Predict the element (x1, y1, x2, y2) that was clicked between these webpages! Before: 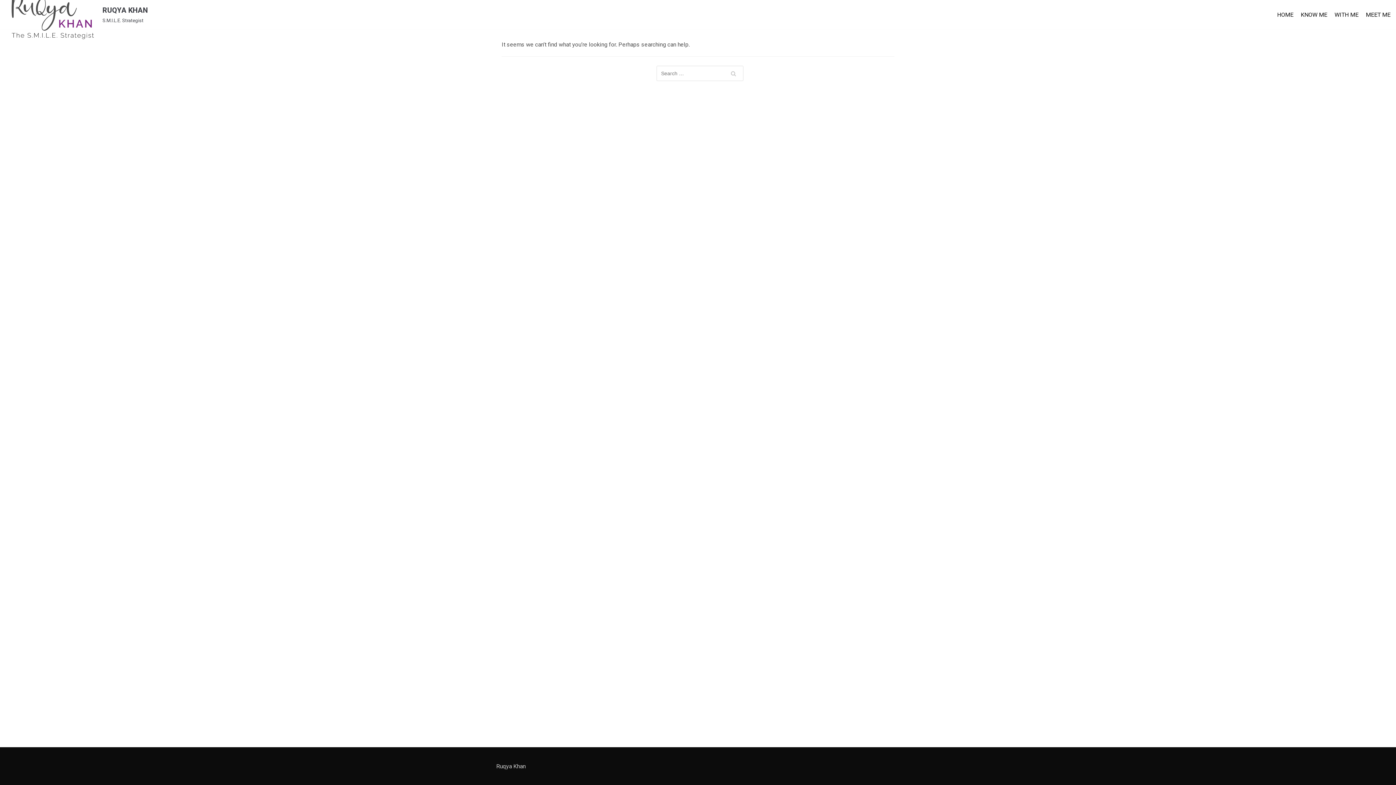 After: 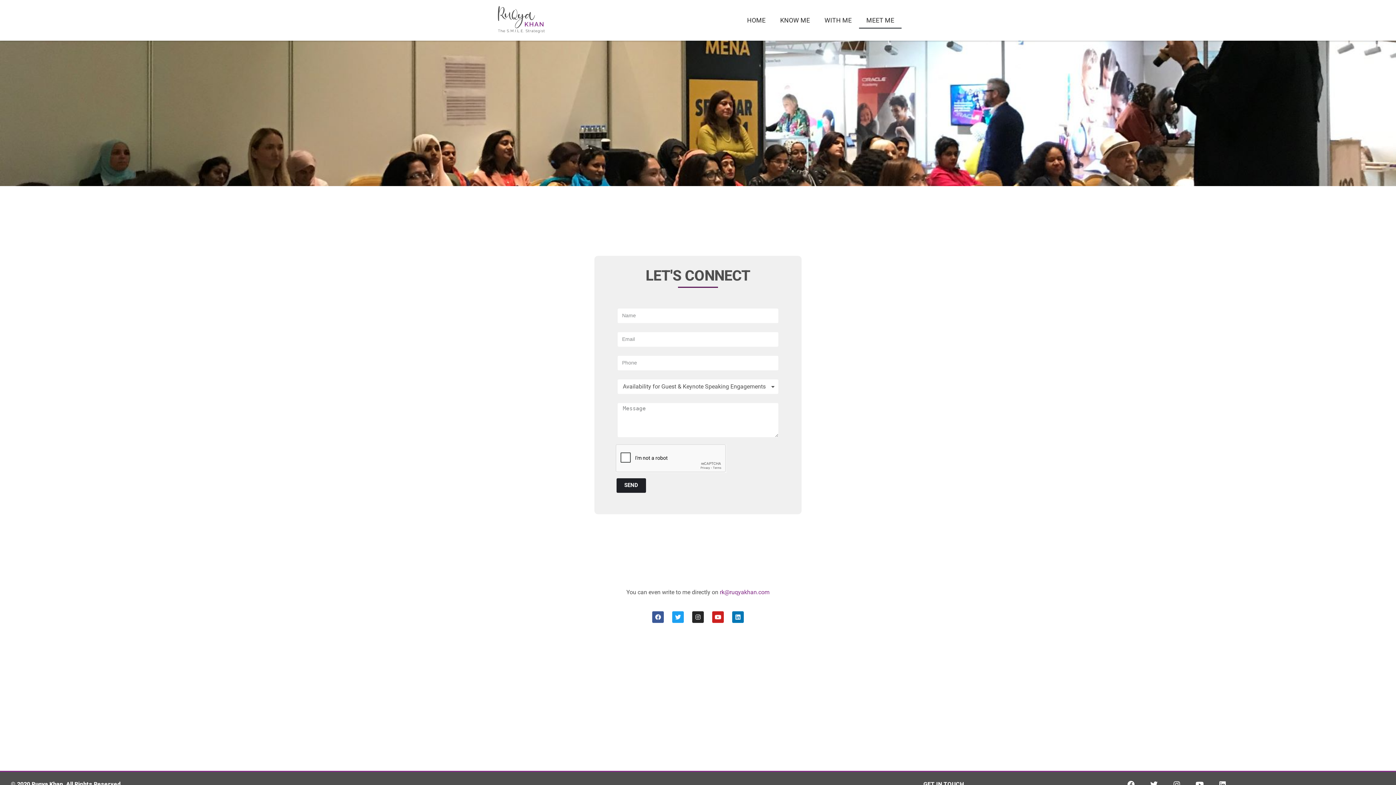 Action: label: MEET ME bbox: (1366, 10, 1390, 19)